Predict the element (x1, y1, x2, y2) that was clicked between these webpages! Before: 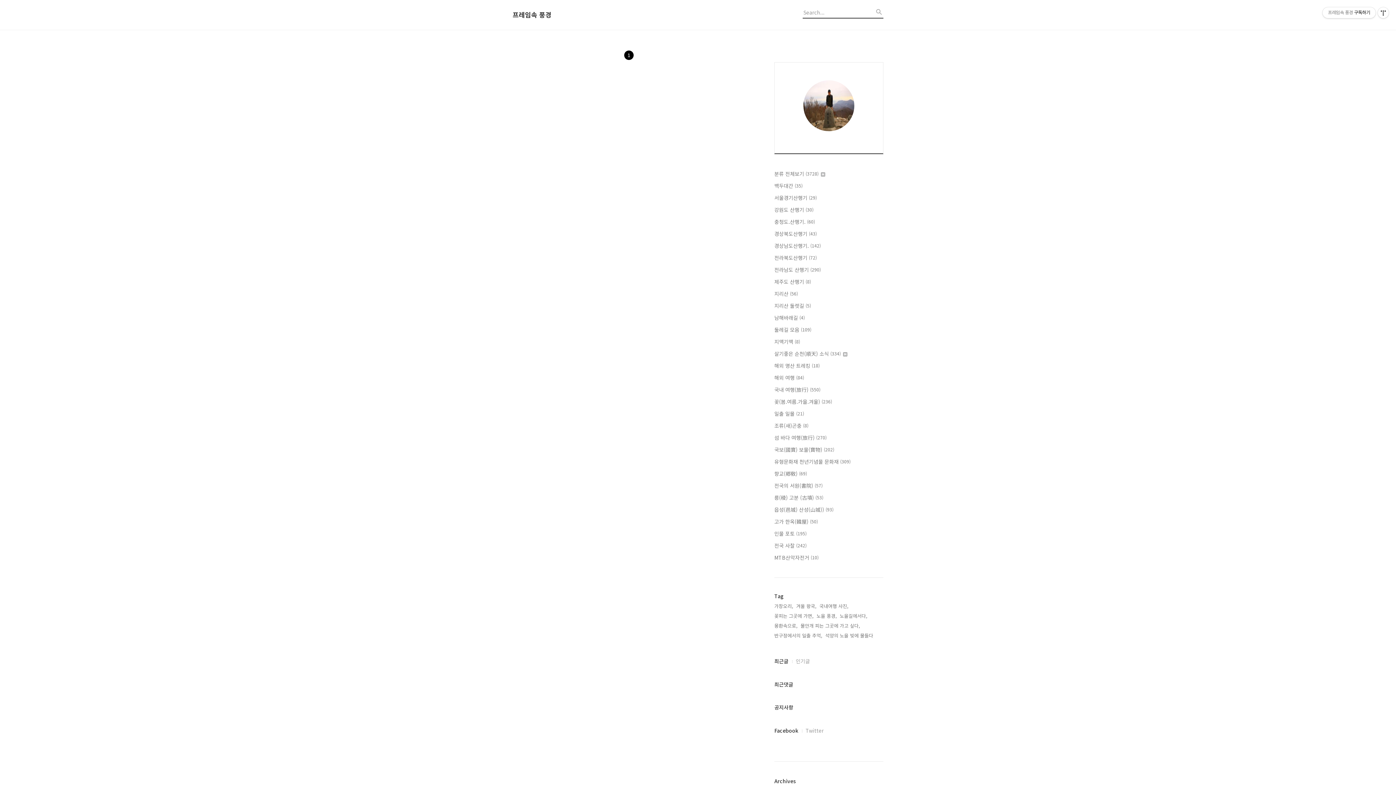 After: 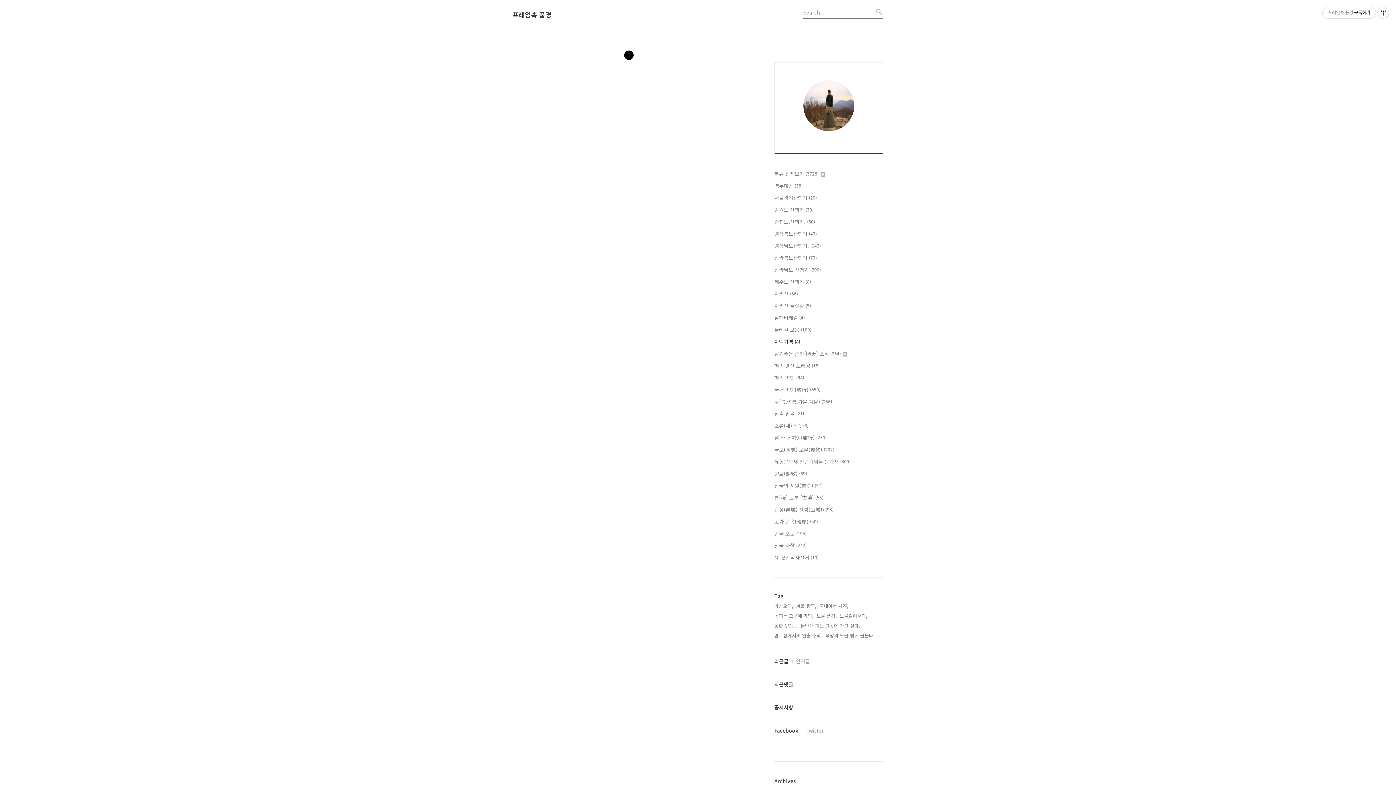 Action: label: 지맥기맥 (8) bbox: (774, 337, 883, 345)